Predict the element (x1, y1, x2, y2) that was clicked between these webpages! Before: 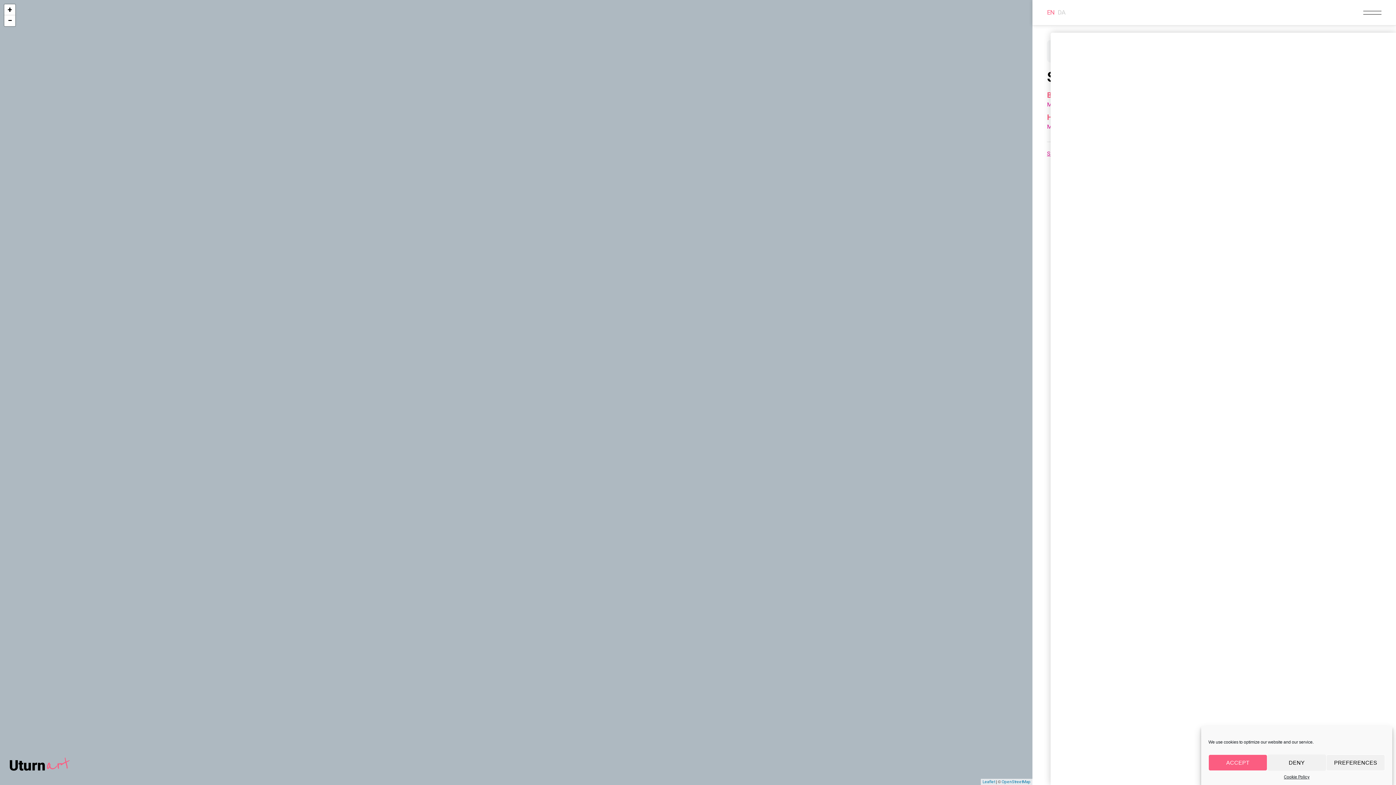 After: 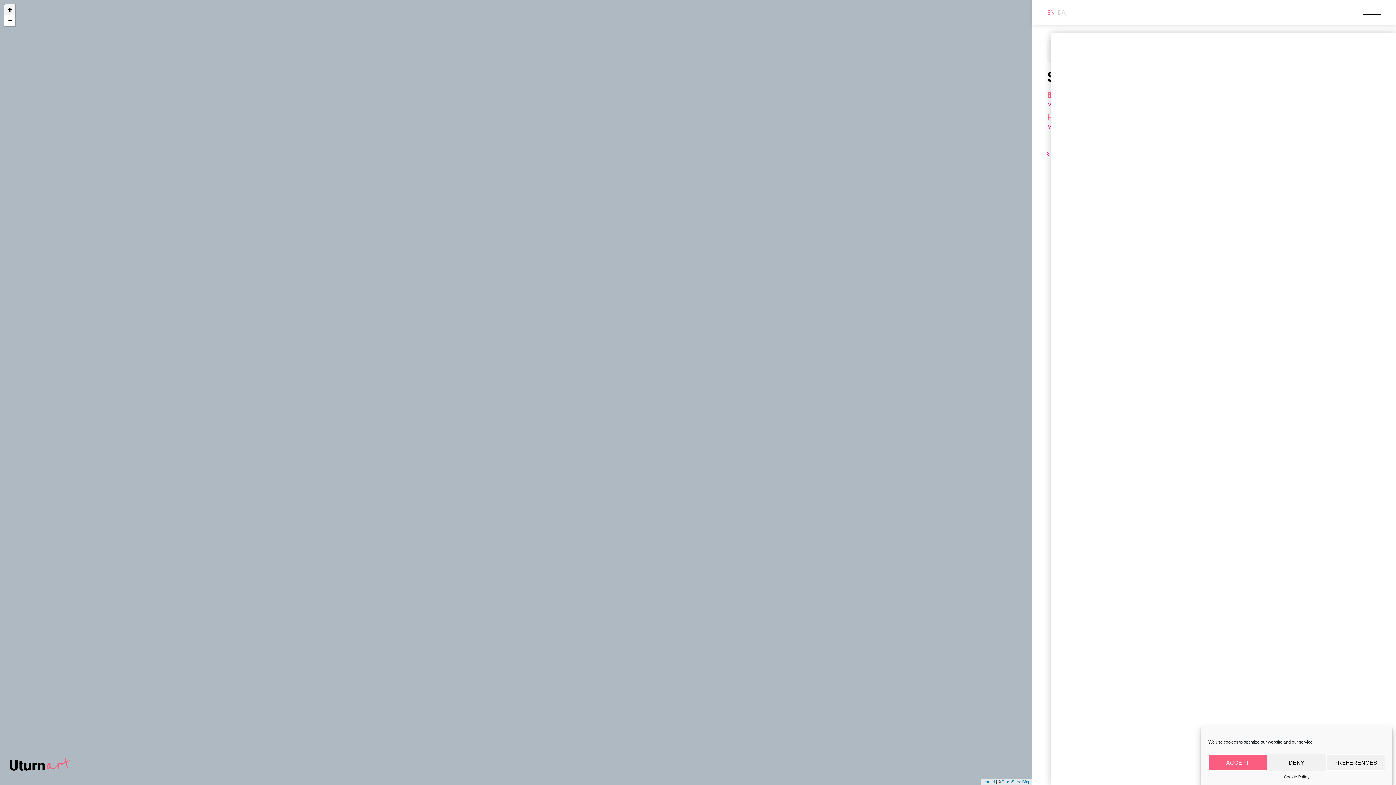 Action: label: Zoom in bbox: (4, 4, 15, 15)